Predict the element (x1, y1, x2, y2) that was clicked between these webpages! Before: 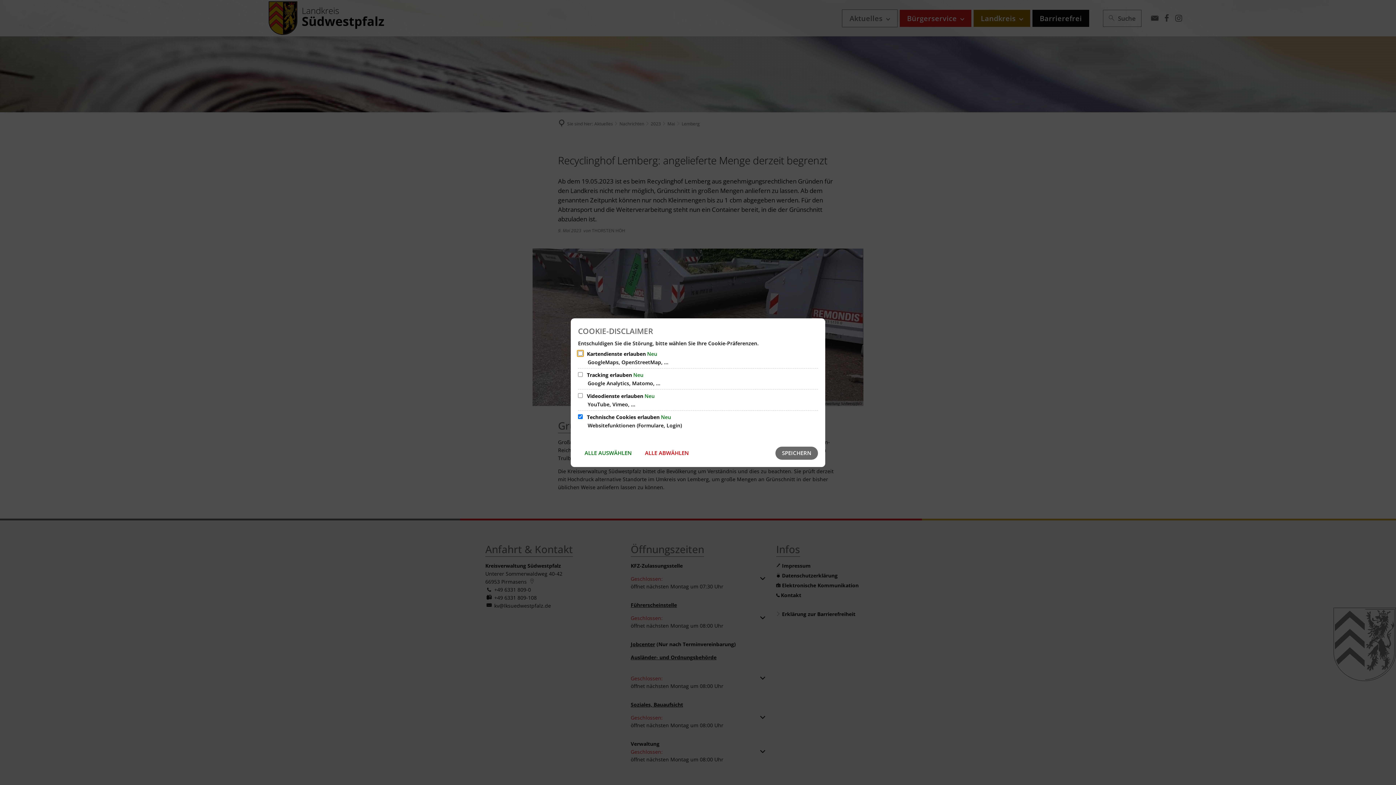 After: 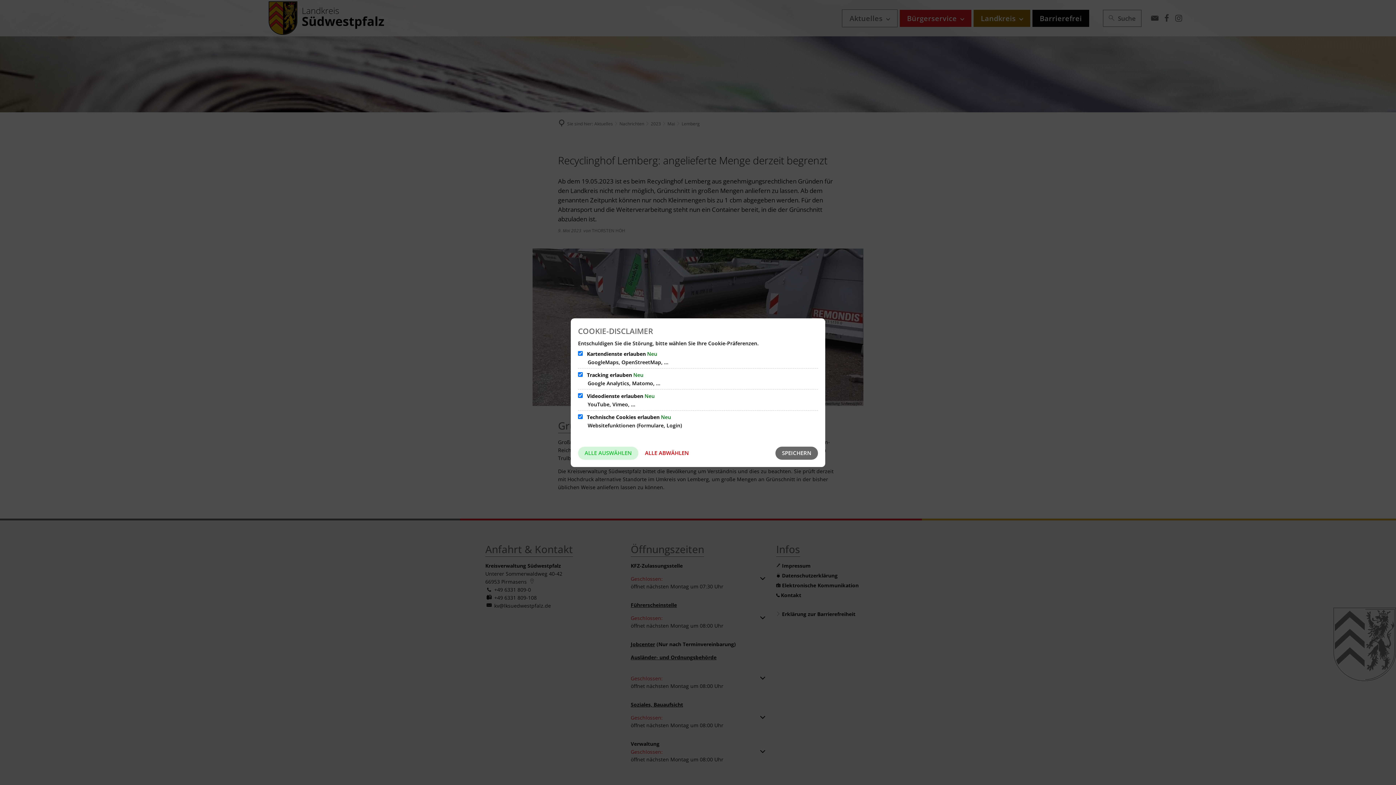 Action: bbox: (578, 446, 638, 459) label: ALLE AUSWÄHLEN